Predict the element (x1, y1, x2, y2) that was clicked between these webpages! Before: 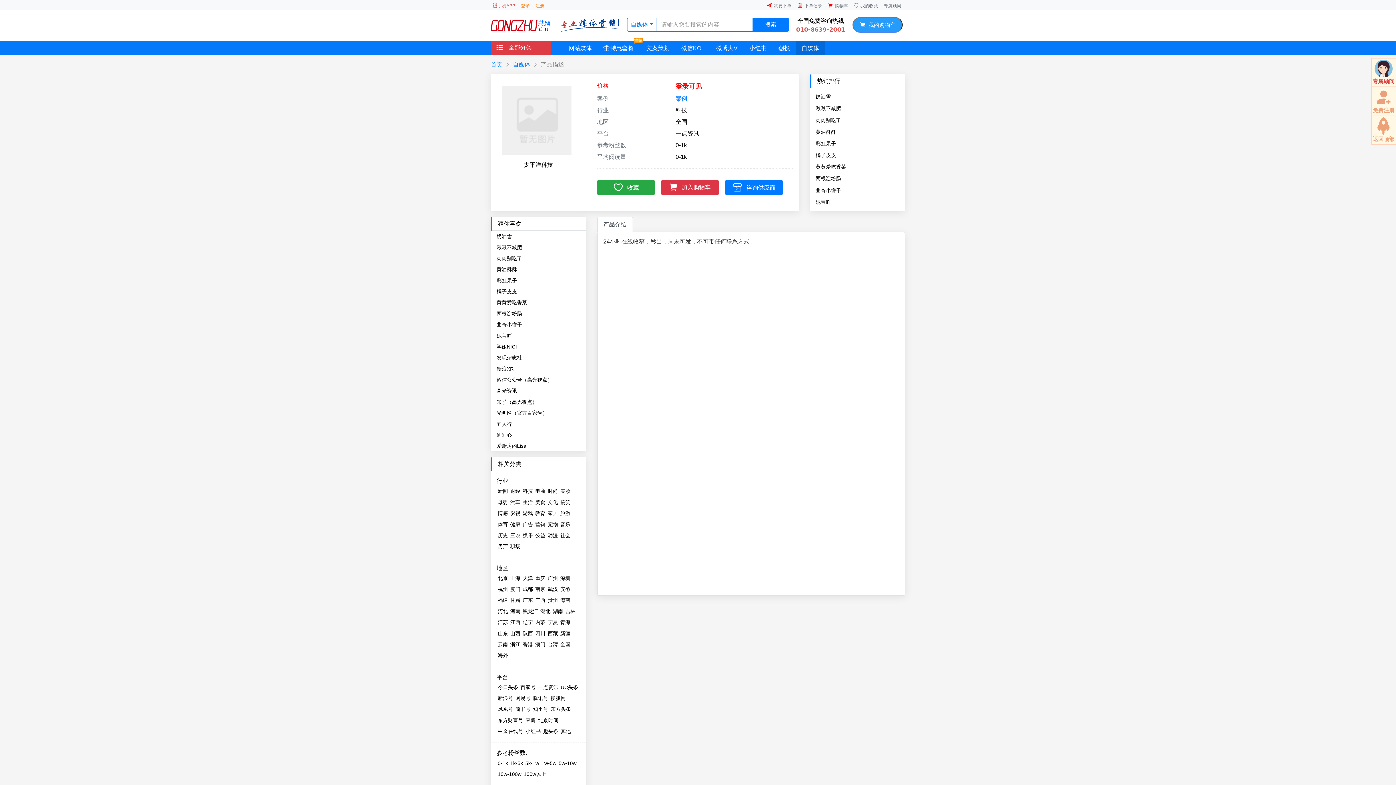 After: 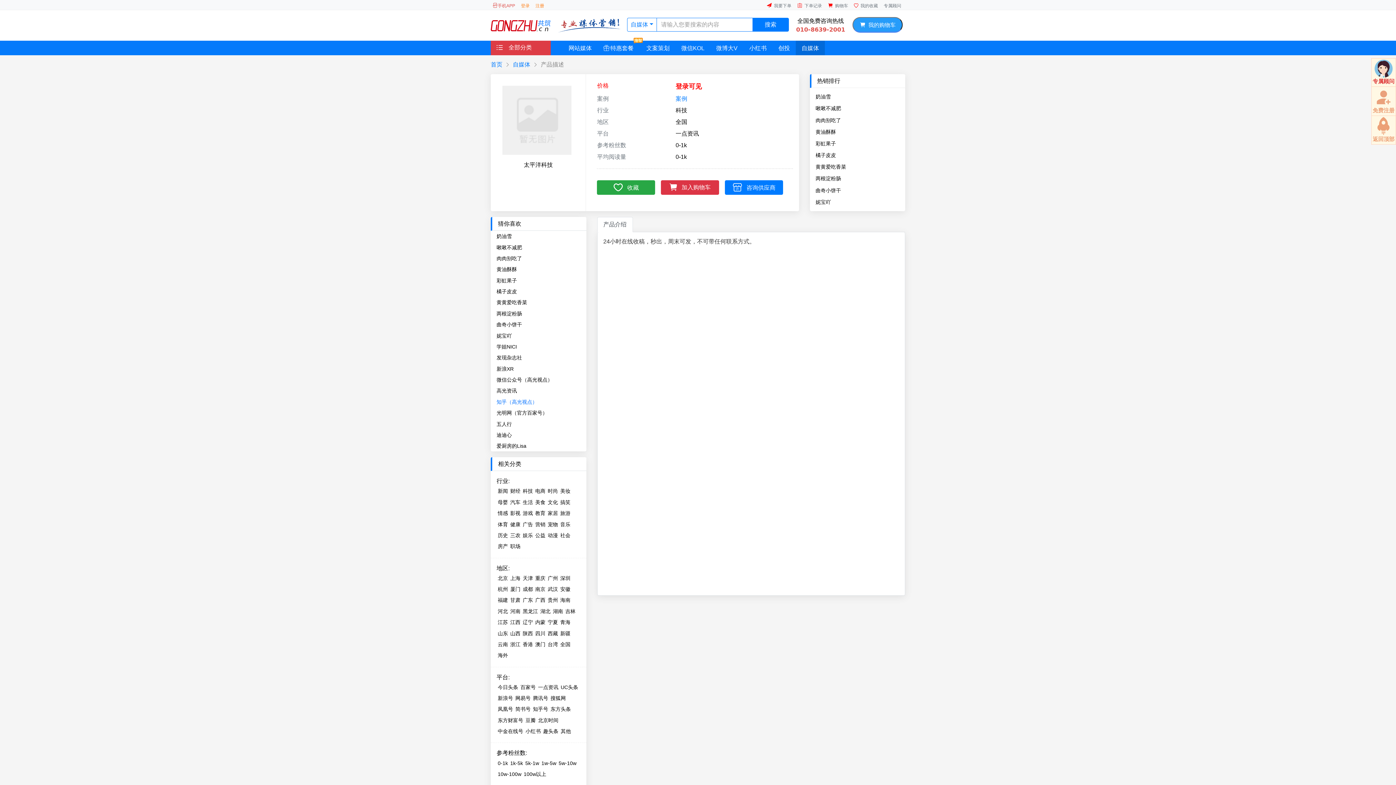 Action: bbox: (496, 399, 537, 405) label: 知乎（高光视点）